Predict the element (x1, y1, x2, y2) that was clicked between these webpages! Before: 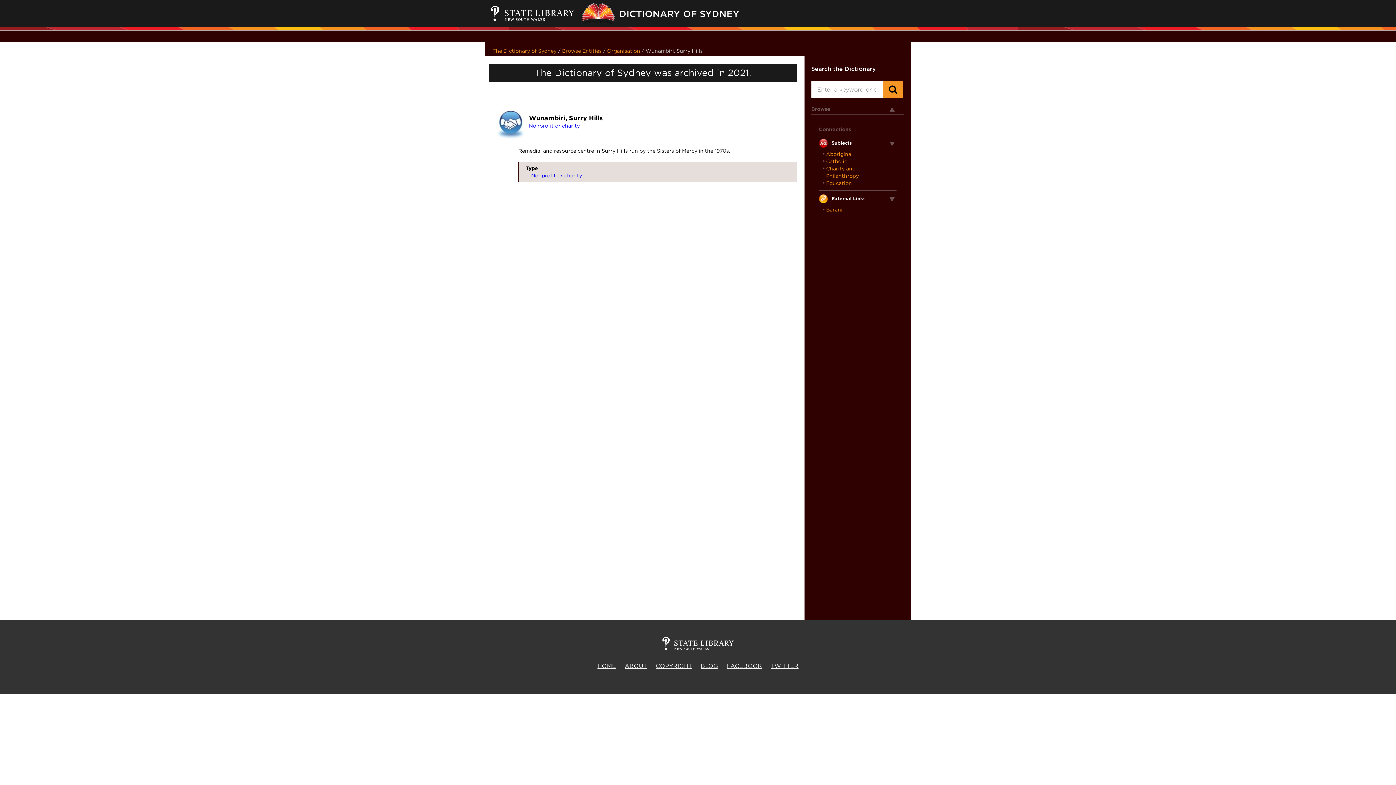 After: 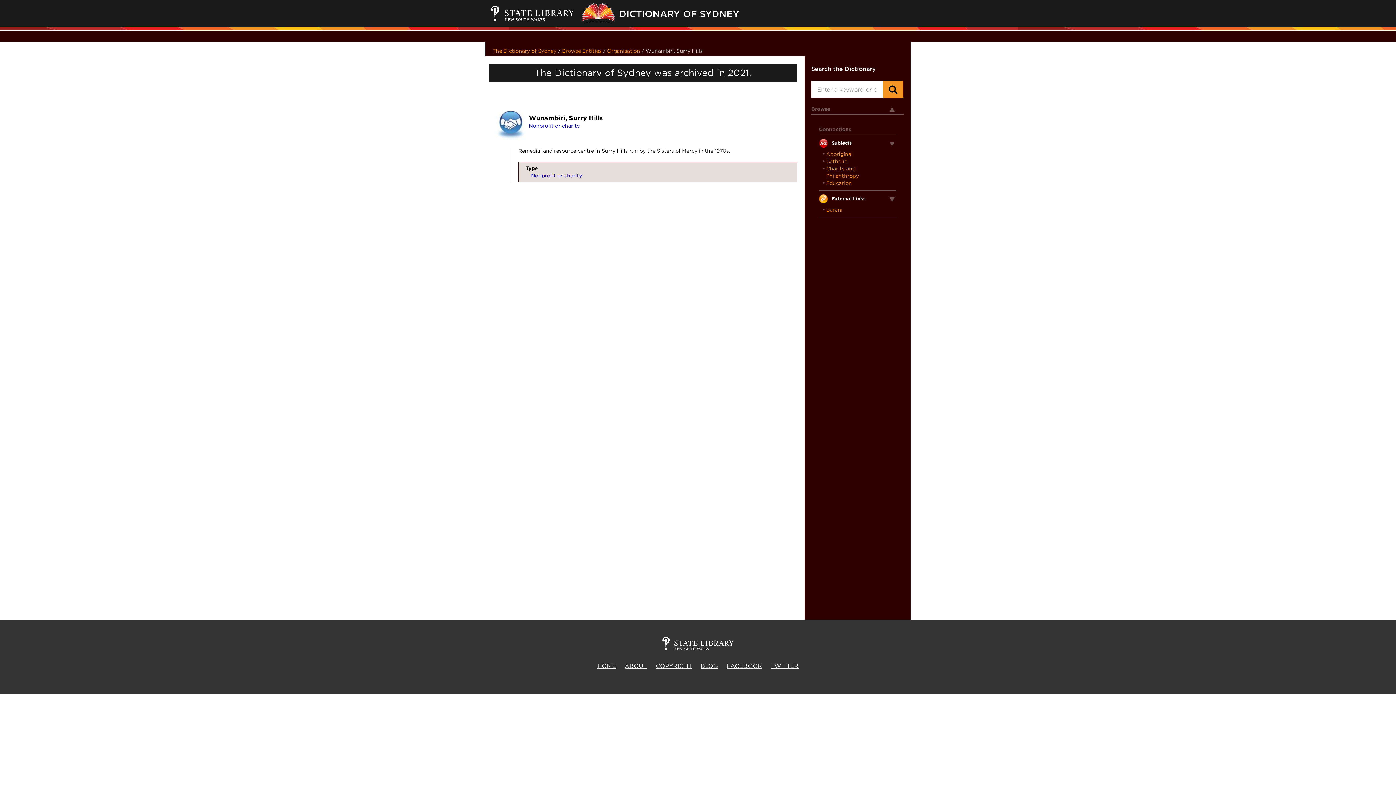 Action: bbox: (662, 637, 733, 650)